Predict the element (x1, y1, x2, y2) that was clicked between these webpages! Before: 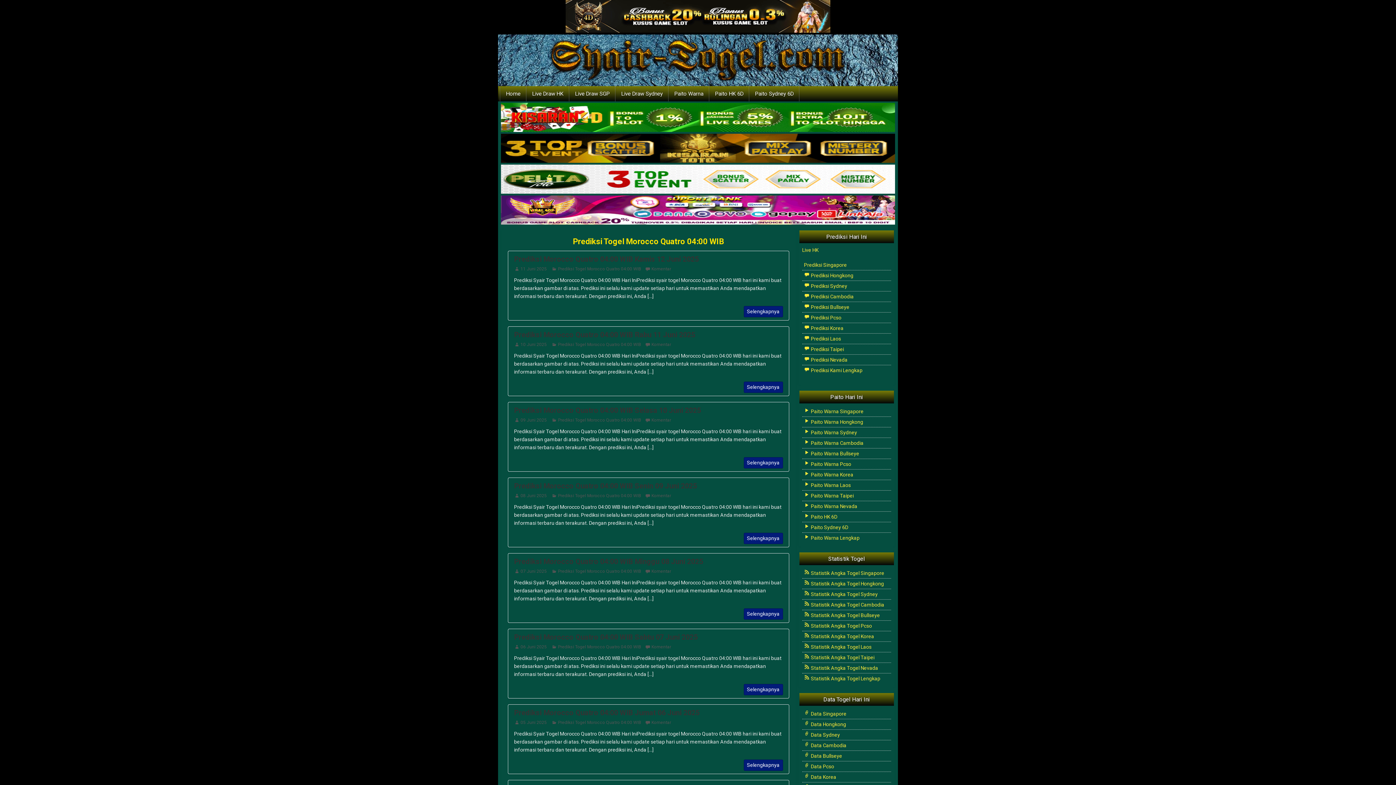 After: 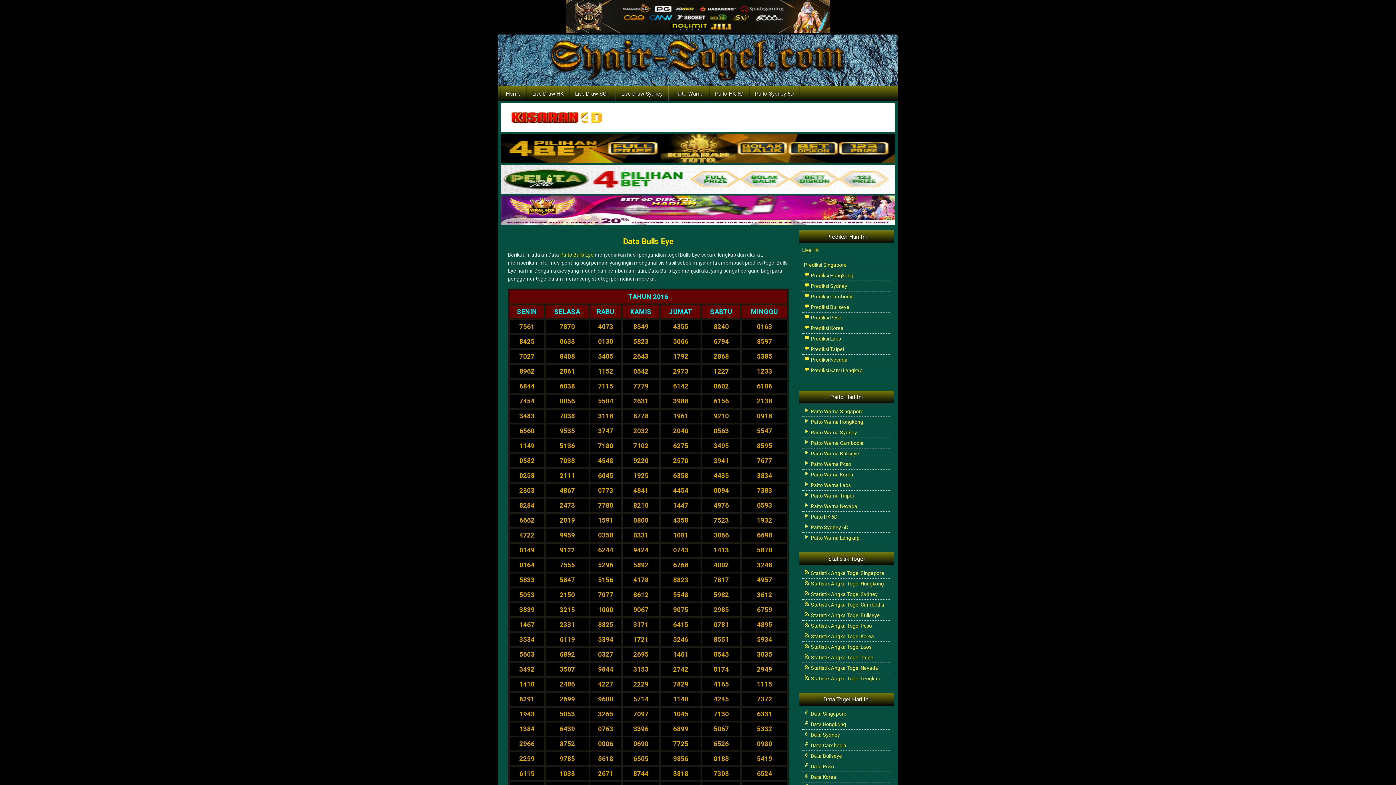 Action: bbox: (804, 753, 842, 759) label:  Data Bullseye